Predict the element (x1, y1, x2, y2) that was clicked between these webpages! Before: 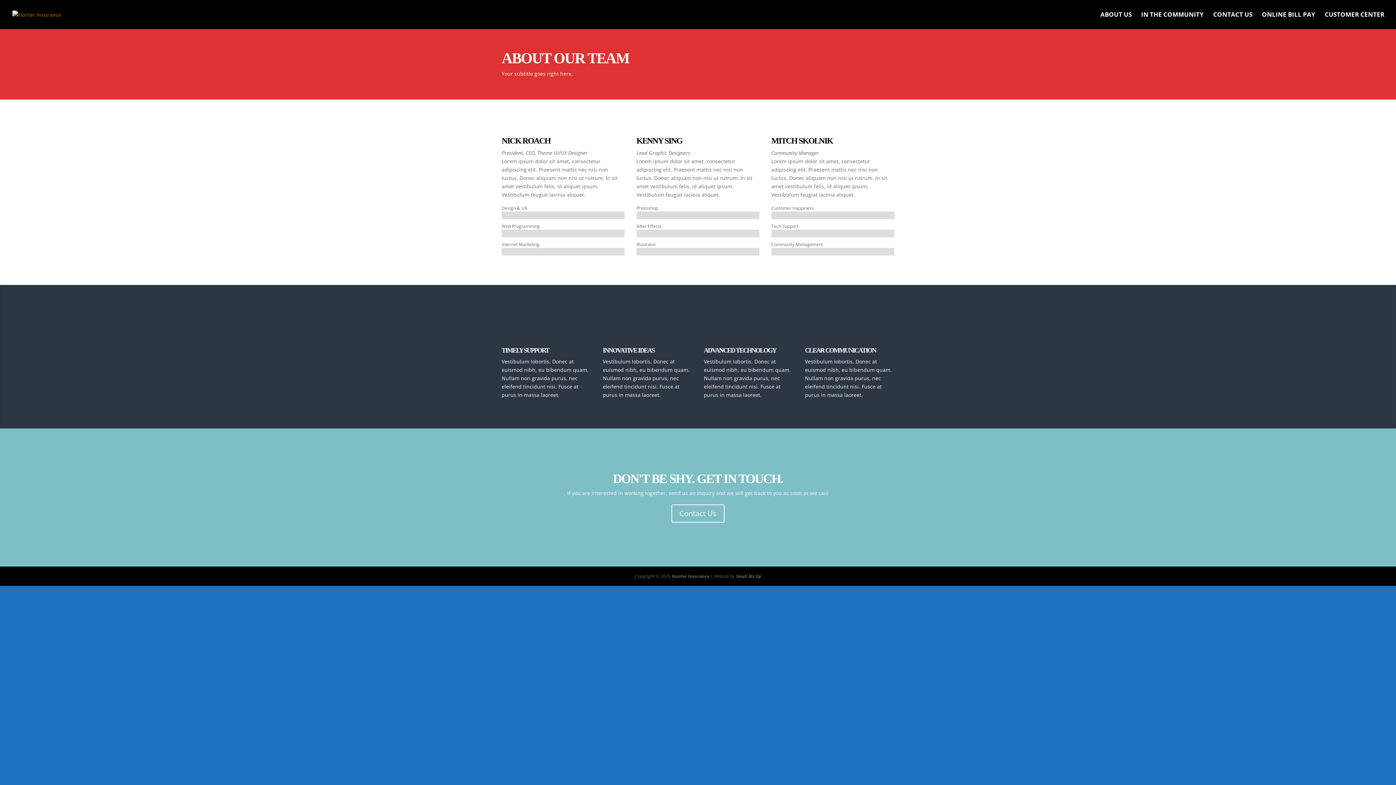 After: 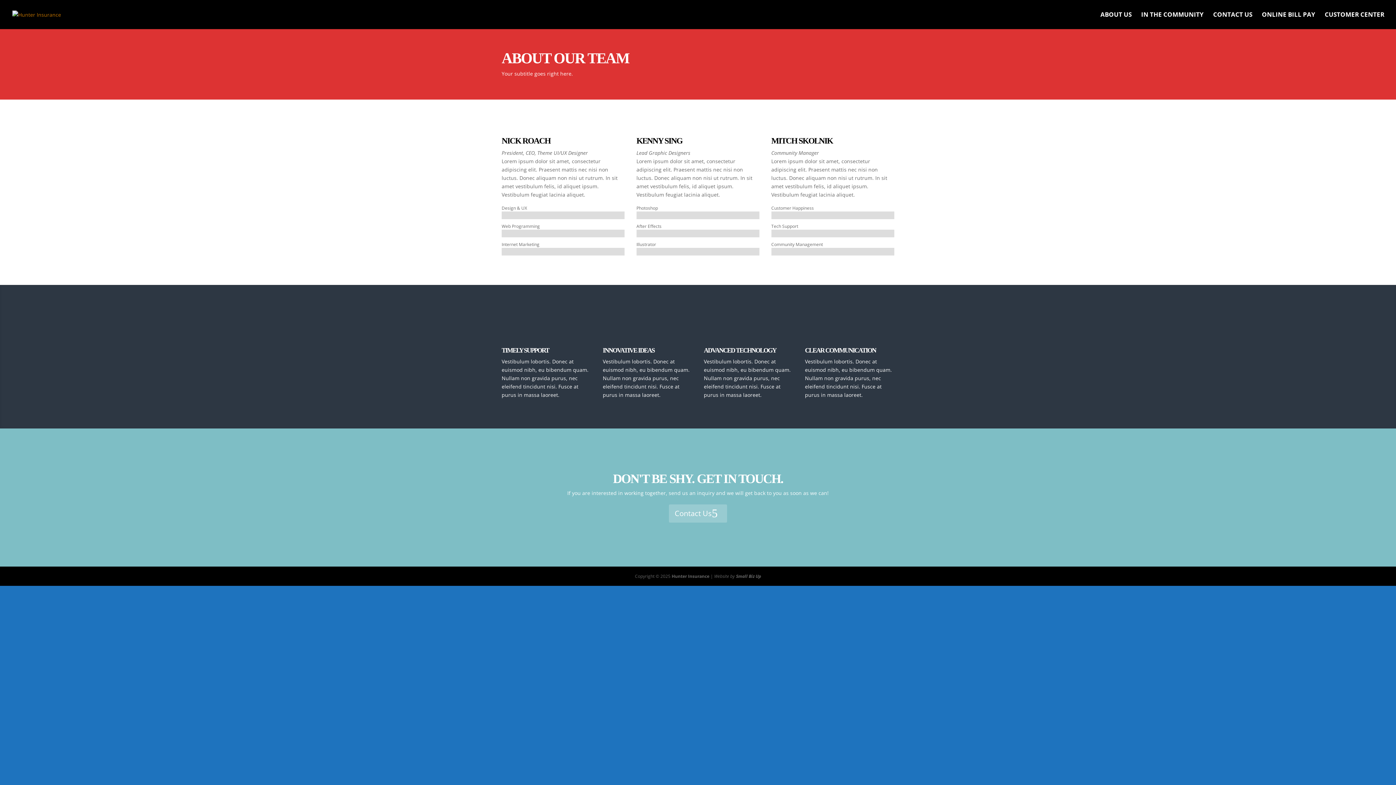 Action: bbox: (671, 504, 724, 523) label: Contact Us